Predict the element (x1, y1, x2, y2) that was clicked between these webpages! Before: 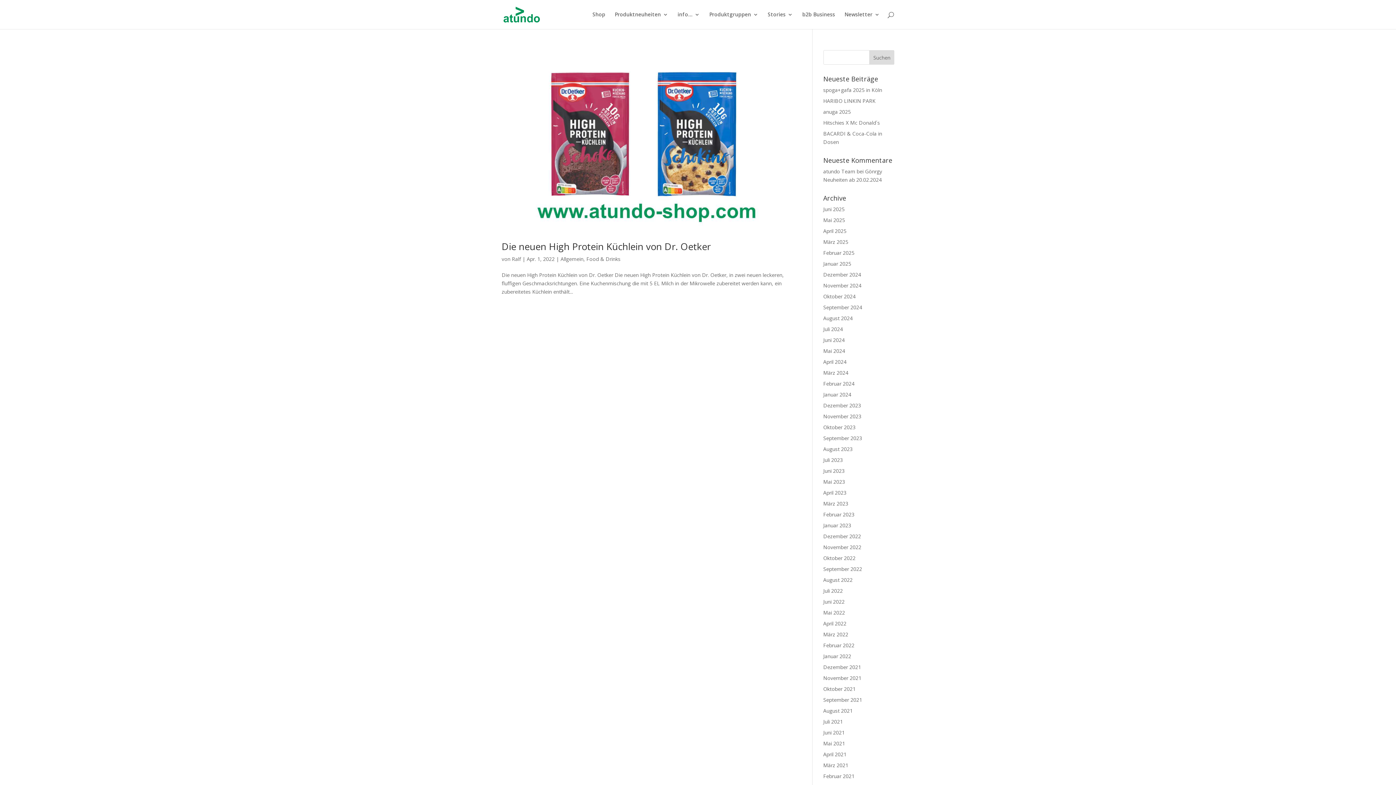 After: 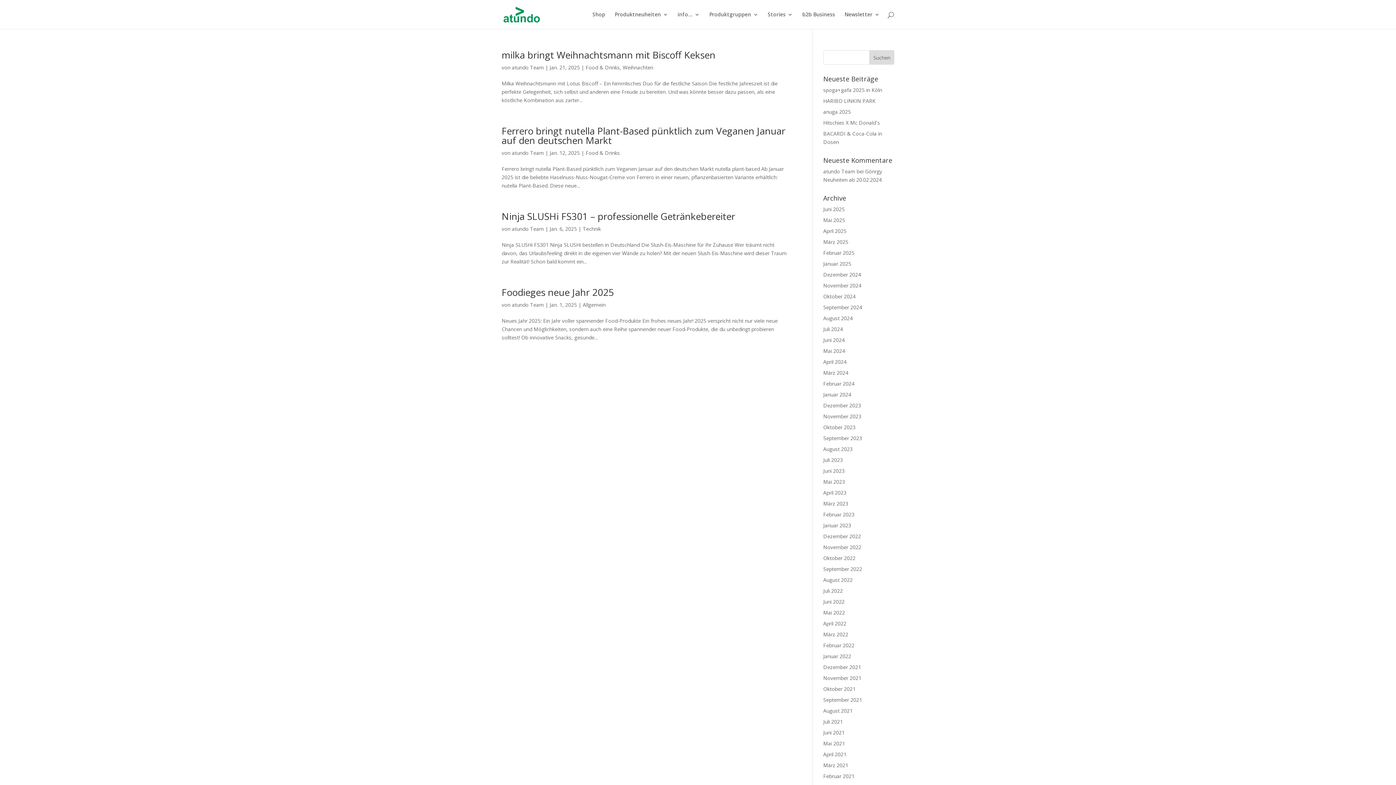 Action: label: Januar 2025 bbox: (823, 260, 851, 267)